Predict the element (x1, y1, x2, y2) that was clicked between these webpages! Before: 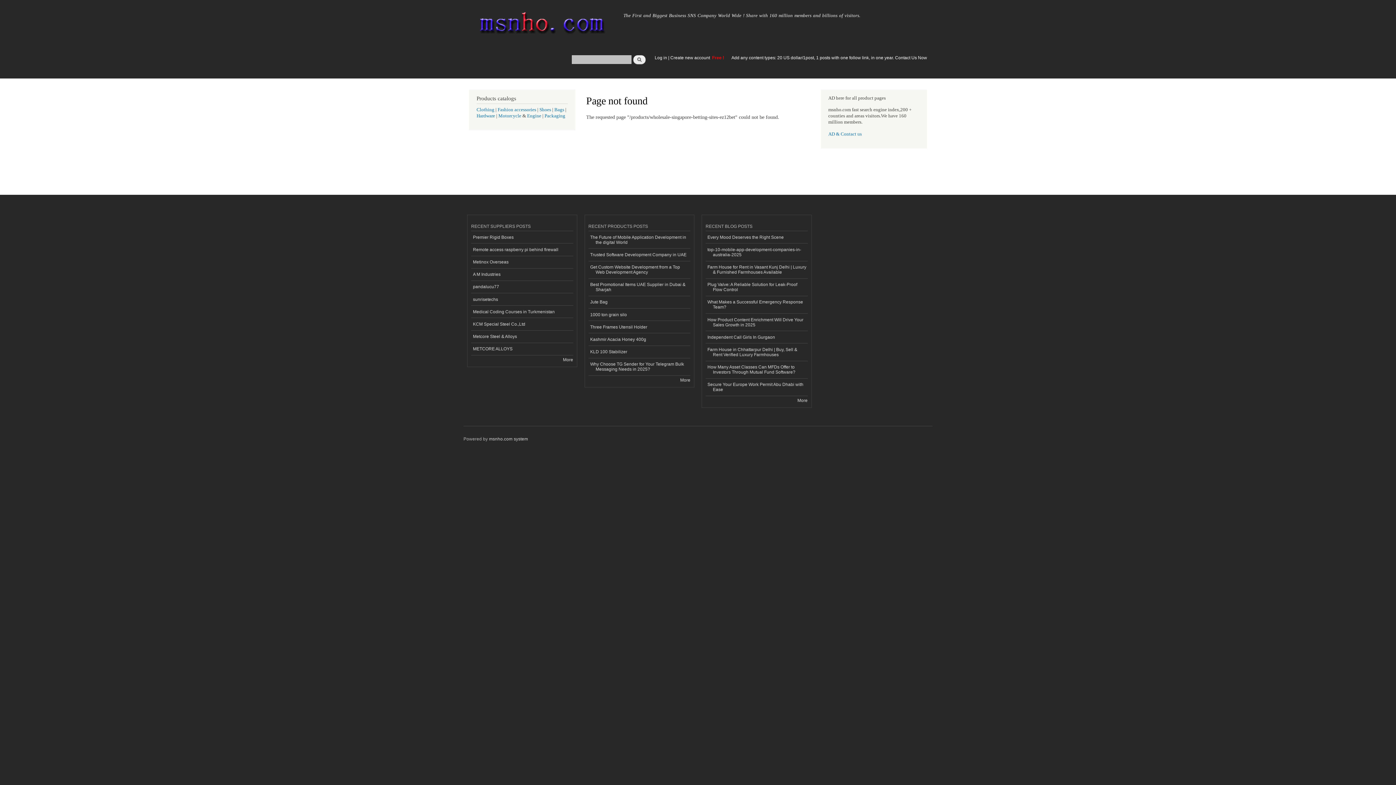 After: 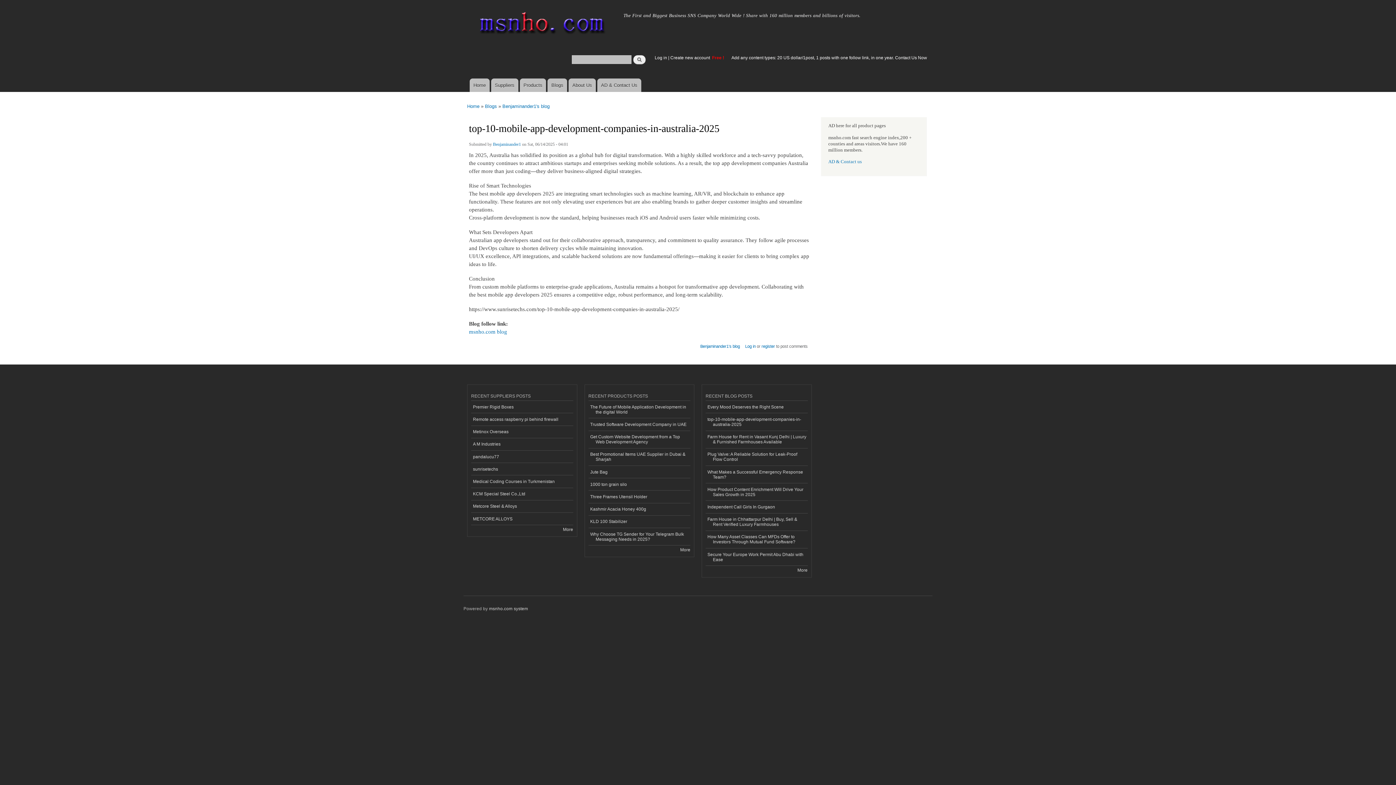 Action: bbox: (705, 243, 807, 261) label: top-10-mobile-app-development-companies-in-australia-2025